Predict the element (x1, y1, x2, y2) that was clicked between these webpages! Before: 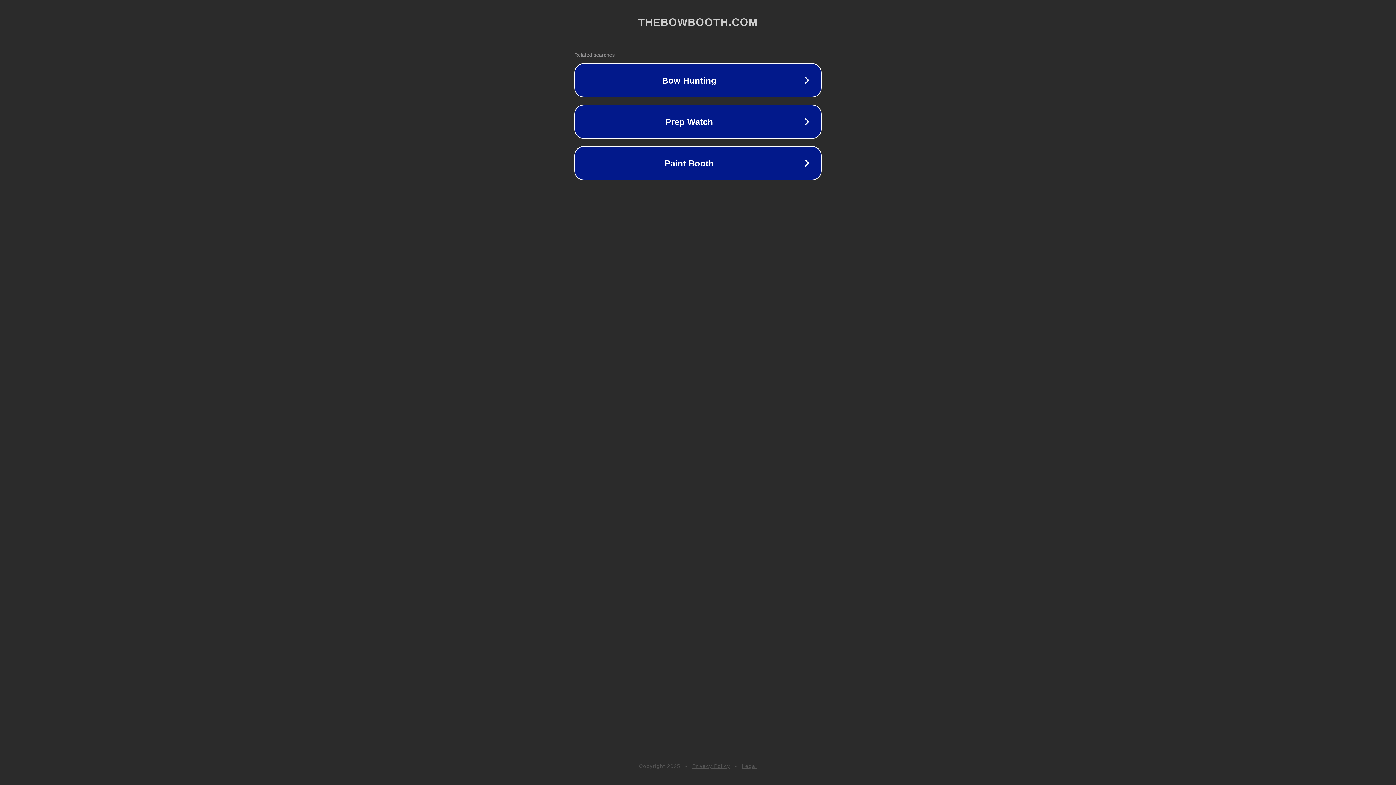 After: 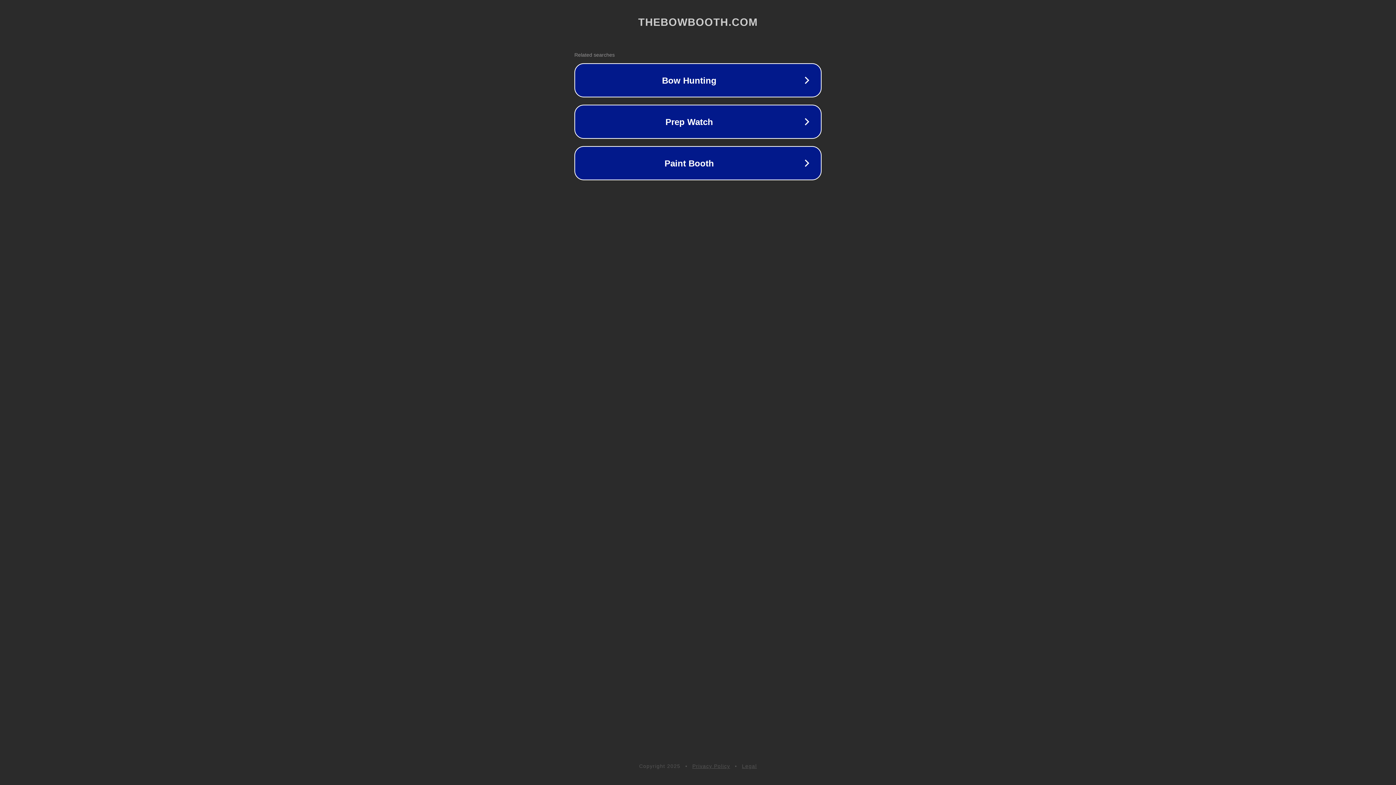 Action: bbox: (742, 763, 757, 769) label: Legal